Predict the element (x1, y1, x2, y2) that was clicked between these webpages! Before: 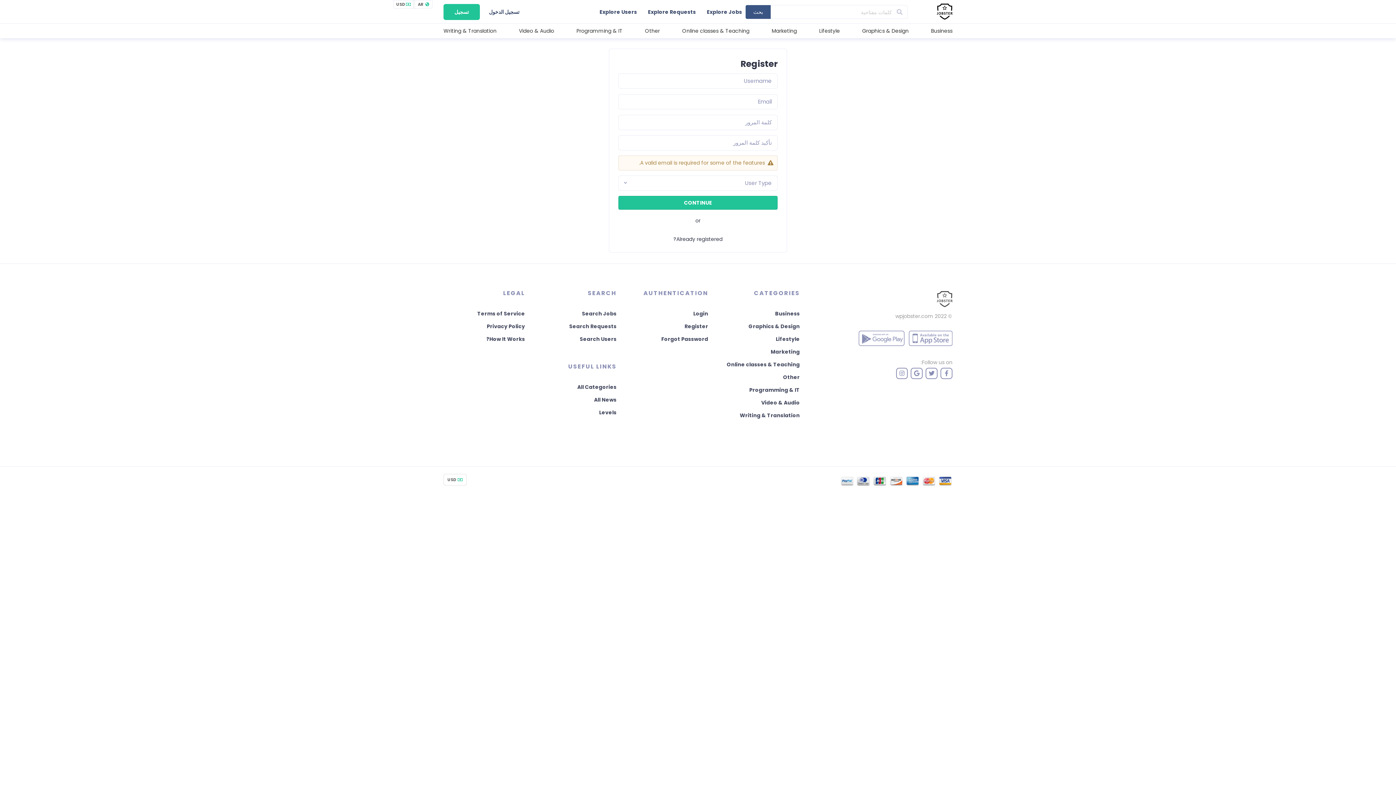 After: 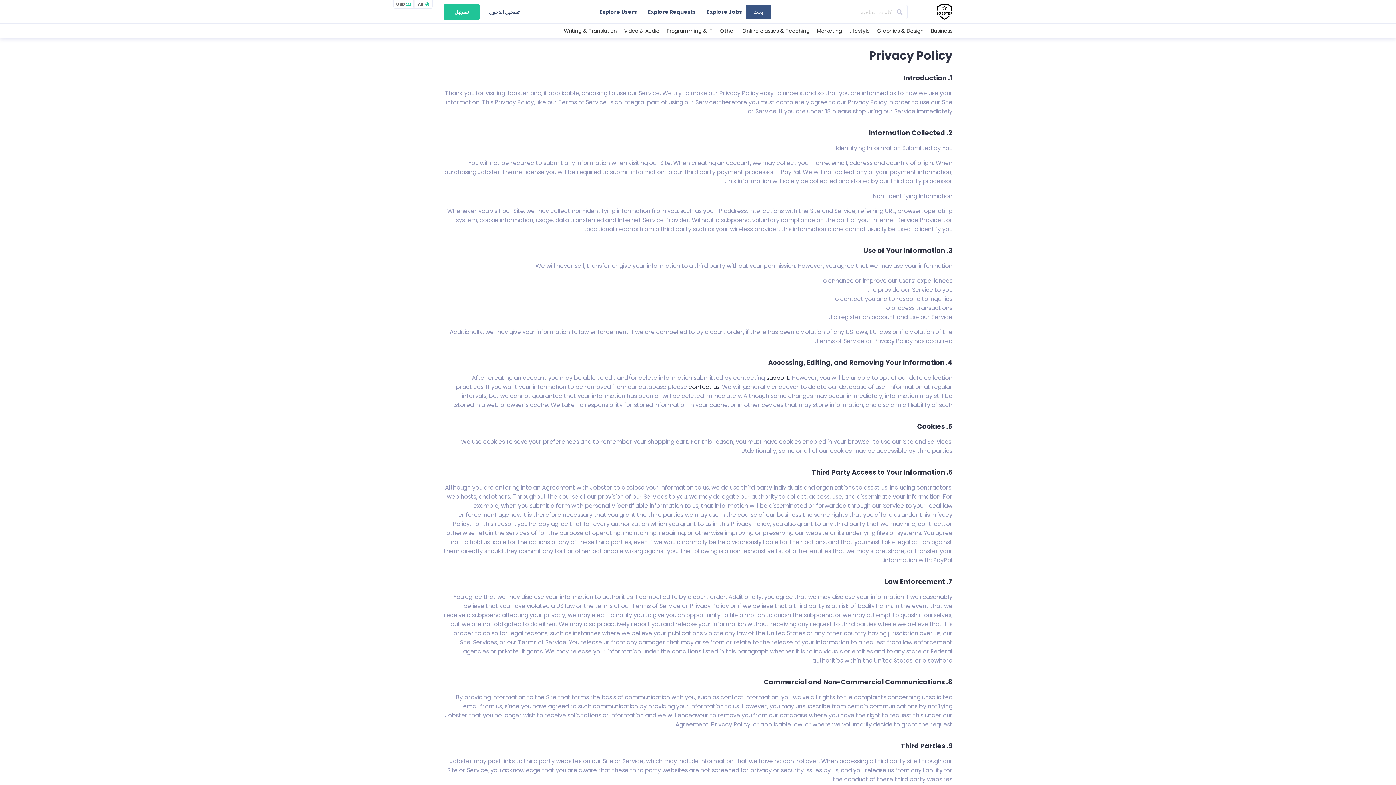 Action: bbox: (486, 322, 525, 330) label: Privacy Policy